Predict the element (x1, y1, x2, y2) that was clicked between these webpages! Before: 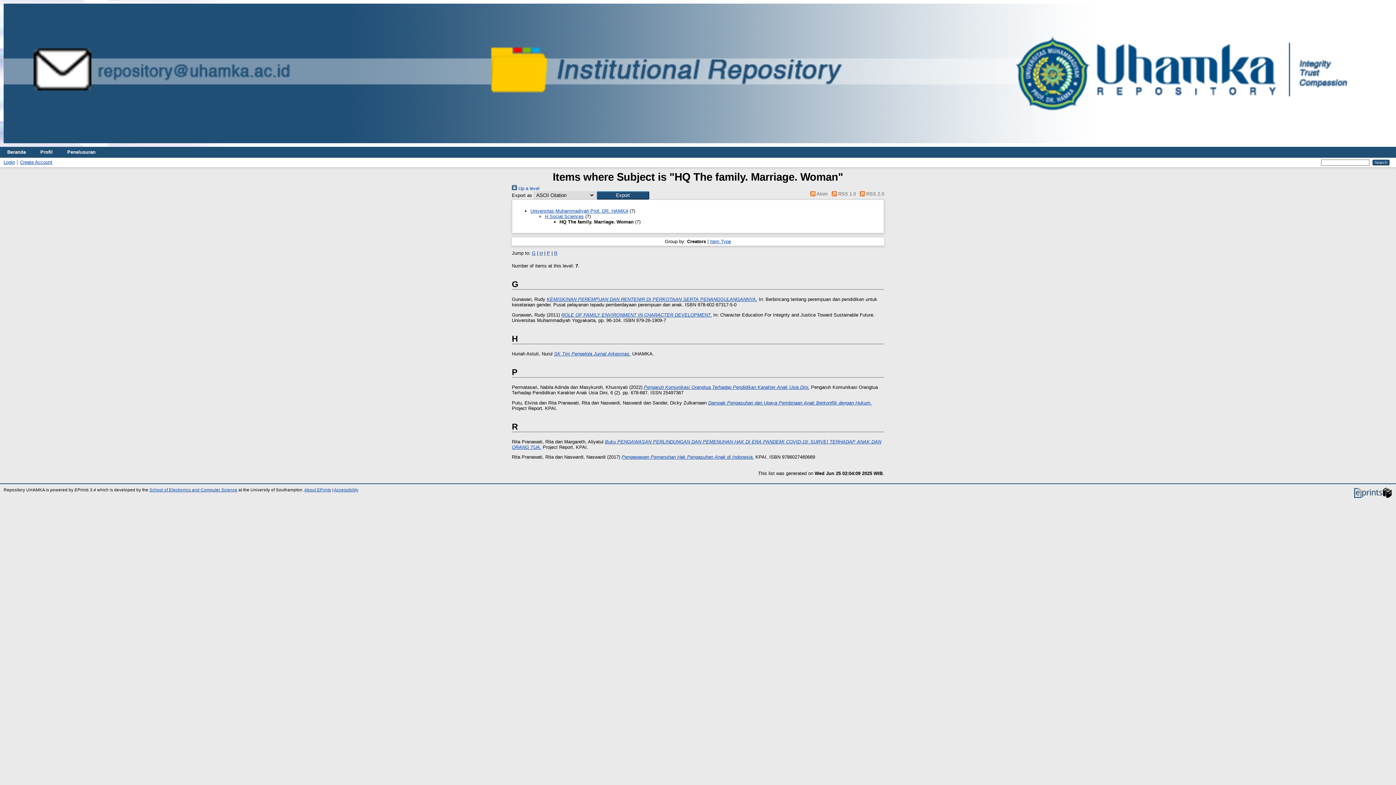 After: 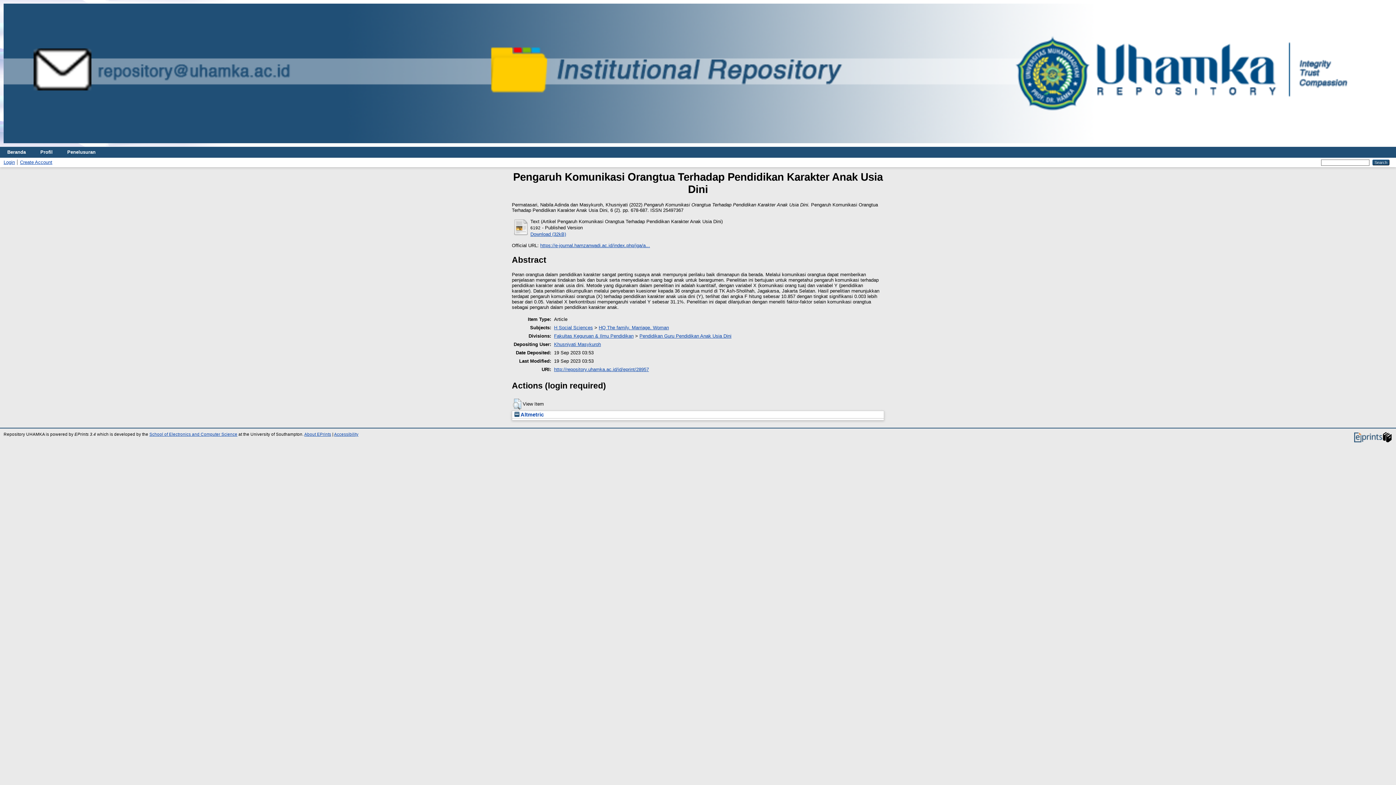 Action: bbox: (644, 384, 809, 390) label: Pengaruh Komunikasi Orangtua Terhadap Pendidikan Karakter Anak Usia Dini.